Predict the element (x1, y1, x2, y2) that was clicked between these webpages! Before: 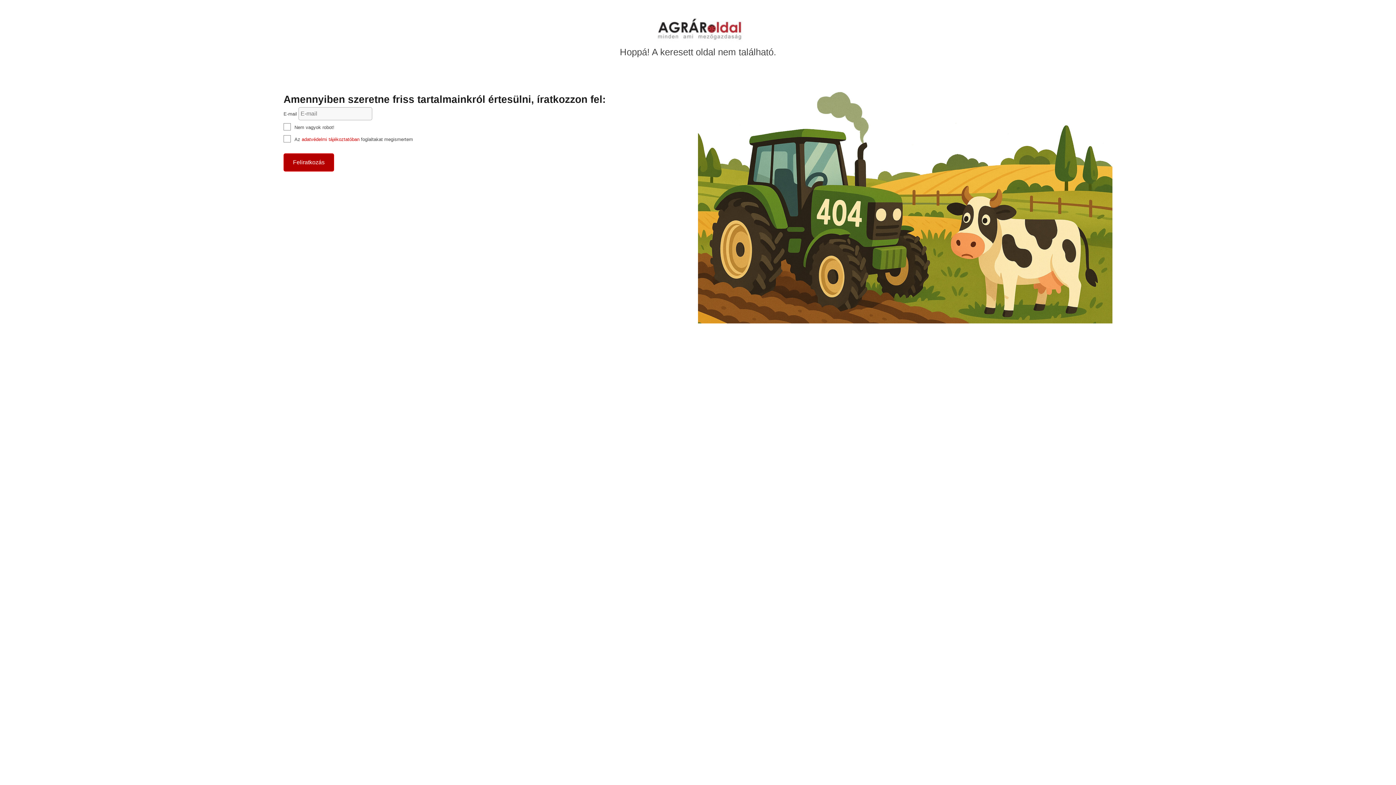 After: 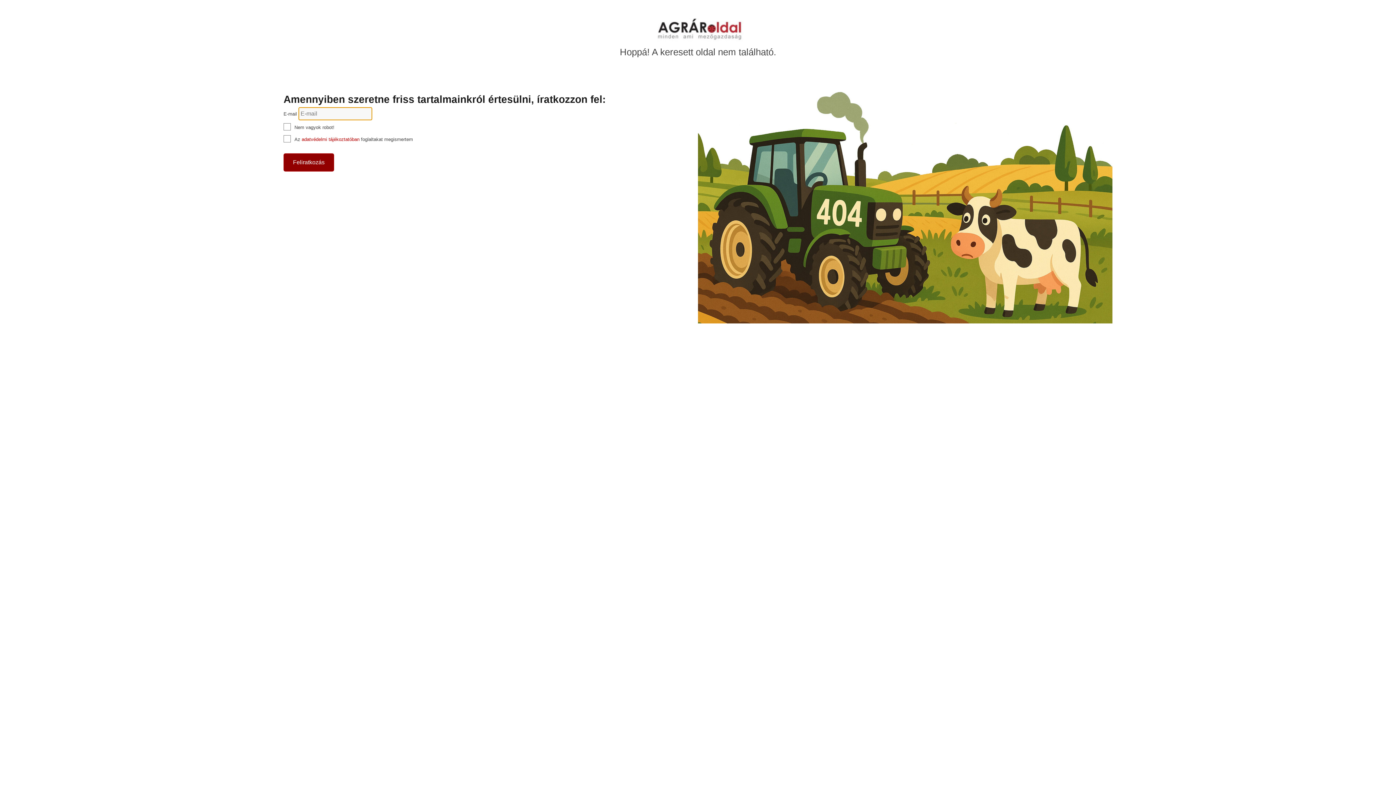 Action: label: Feliratkozás bbox: (283, 153, 334, 171)